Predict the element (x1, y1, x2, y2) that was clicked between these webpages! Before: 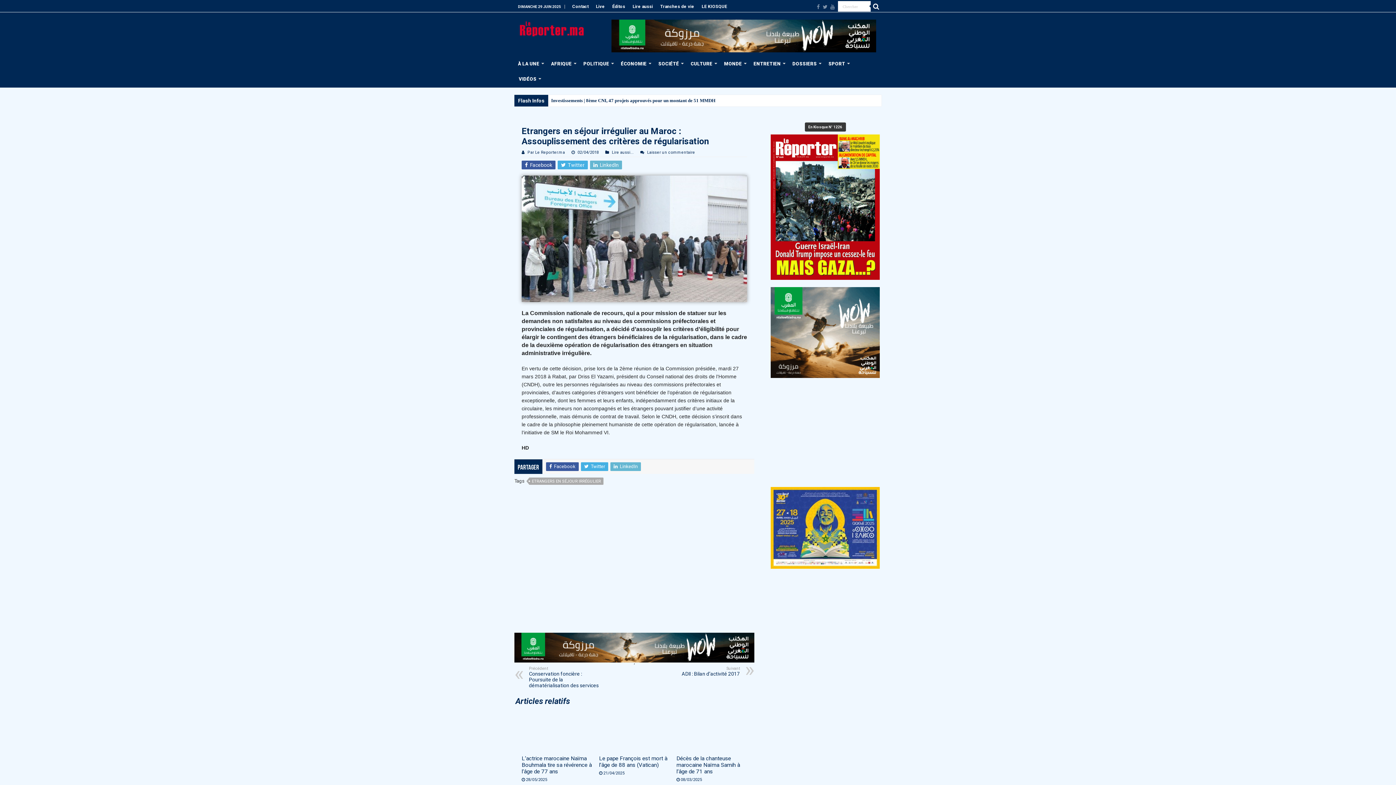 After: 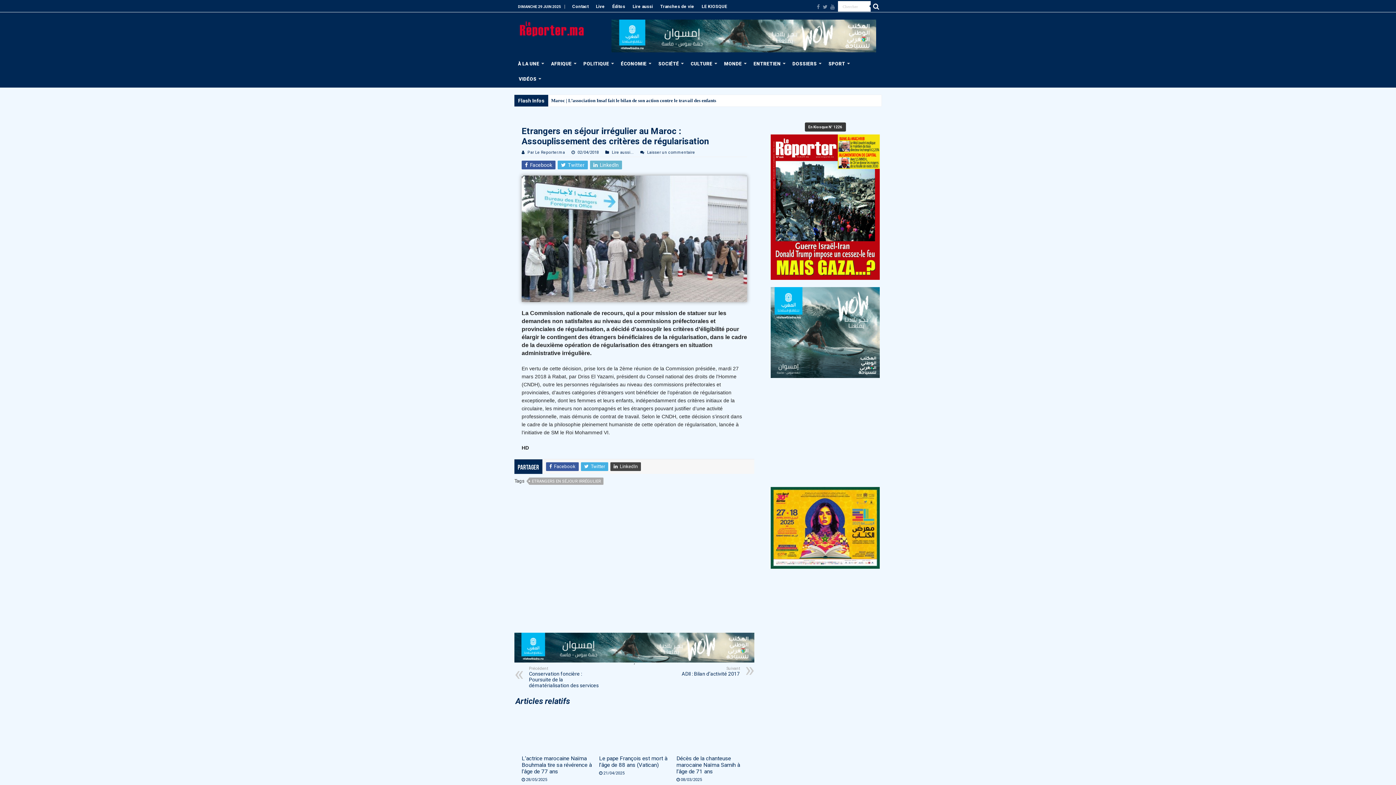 Action: bbox: (610, 462, 641, 471) label:  LinkedIn